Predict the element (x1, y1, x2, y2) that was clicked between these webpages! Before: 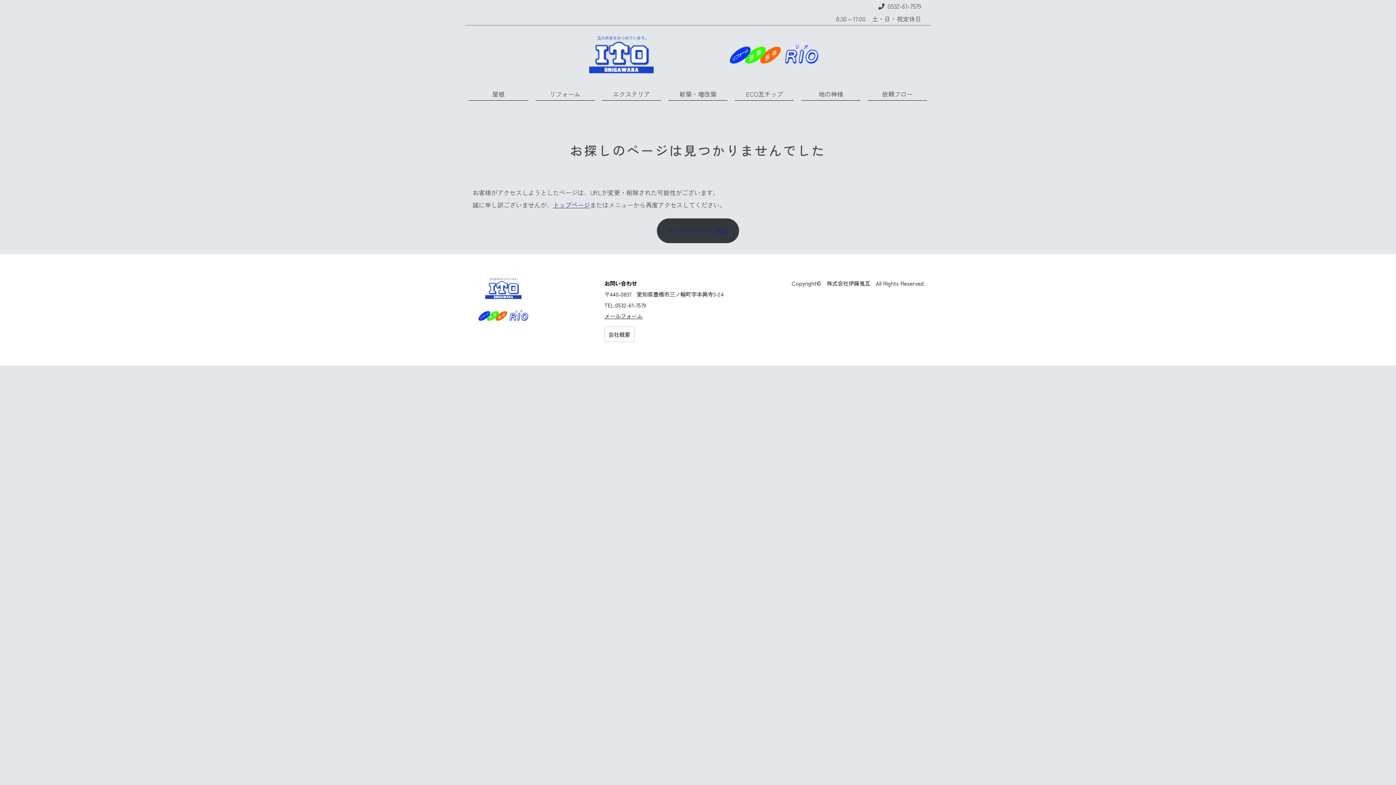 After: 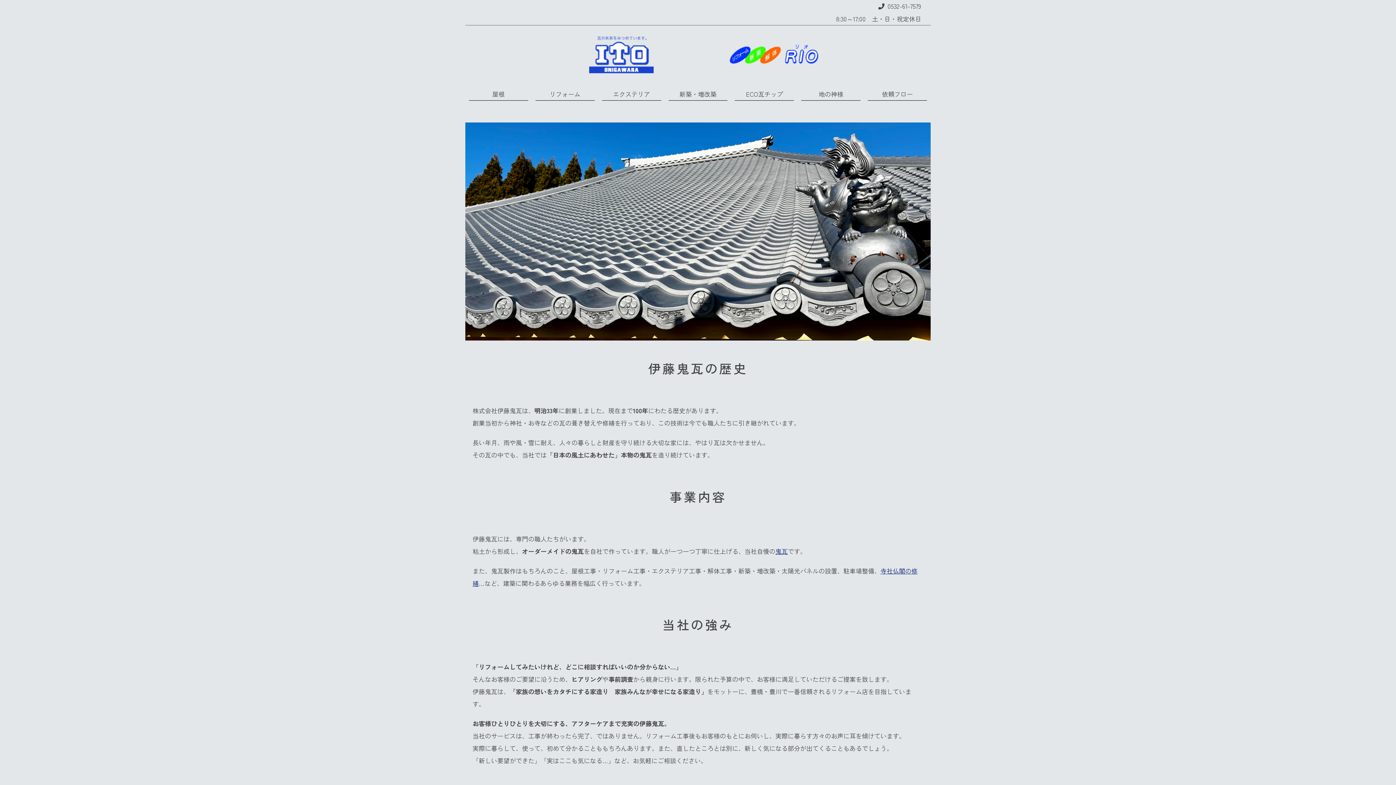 Action: bbox: (545, 33, 698, 76)